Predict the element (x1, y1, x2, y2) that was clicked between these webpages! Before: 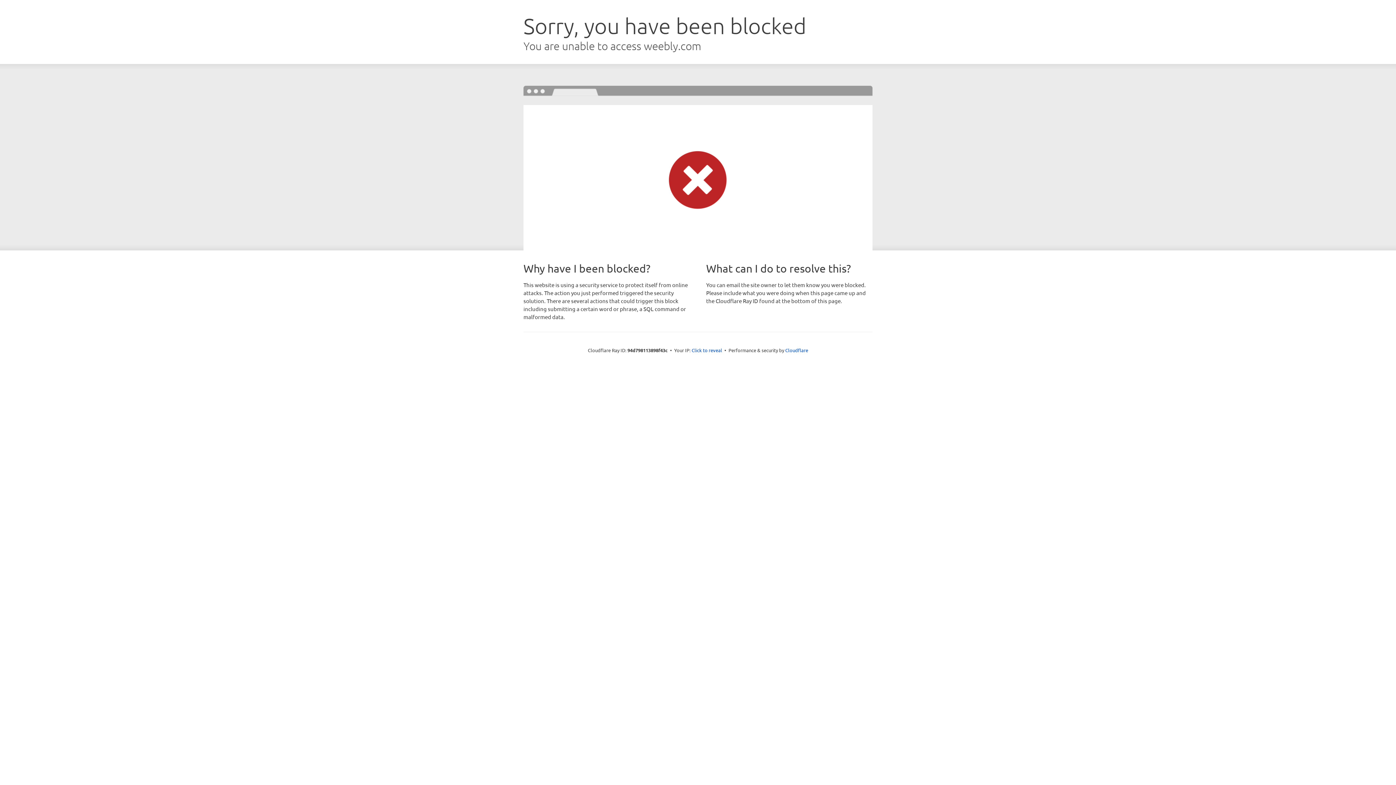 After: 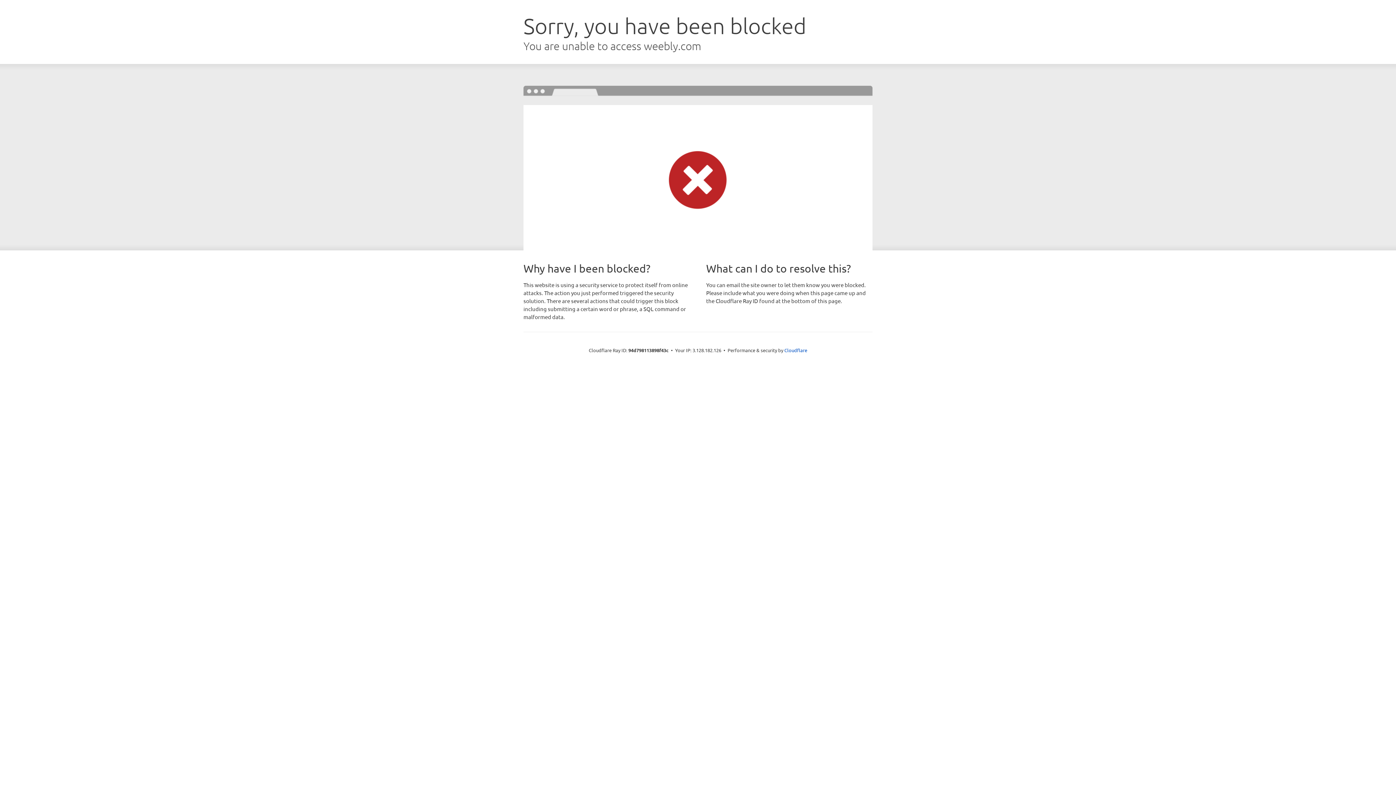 Action: bbox: (691, 346, 722, 353) label: Click to reveal